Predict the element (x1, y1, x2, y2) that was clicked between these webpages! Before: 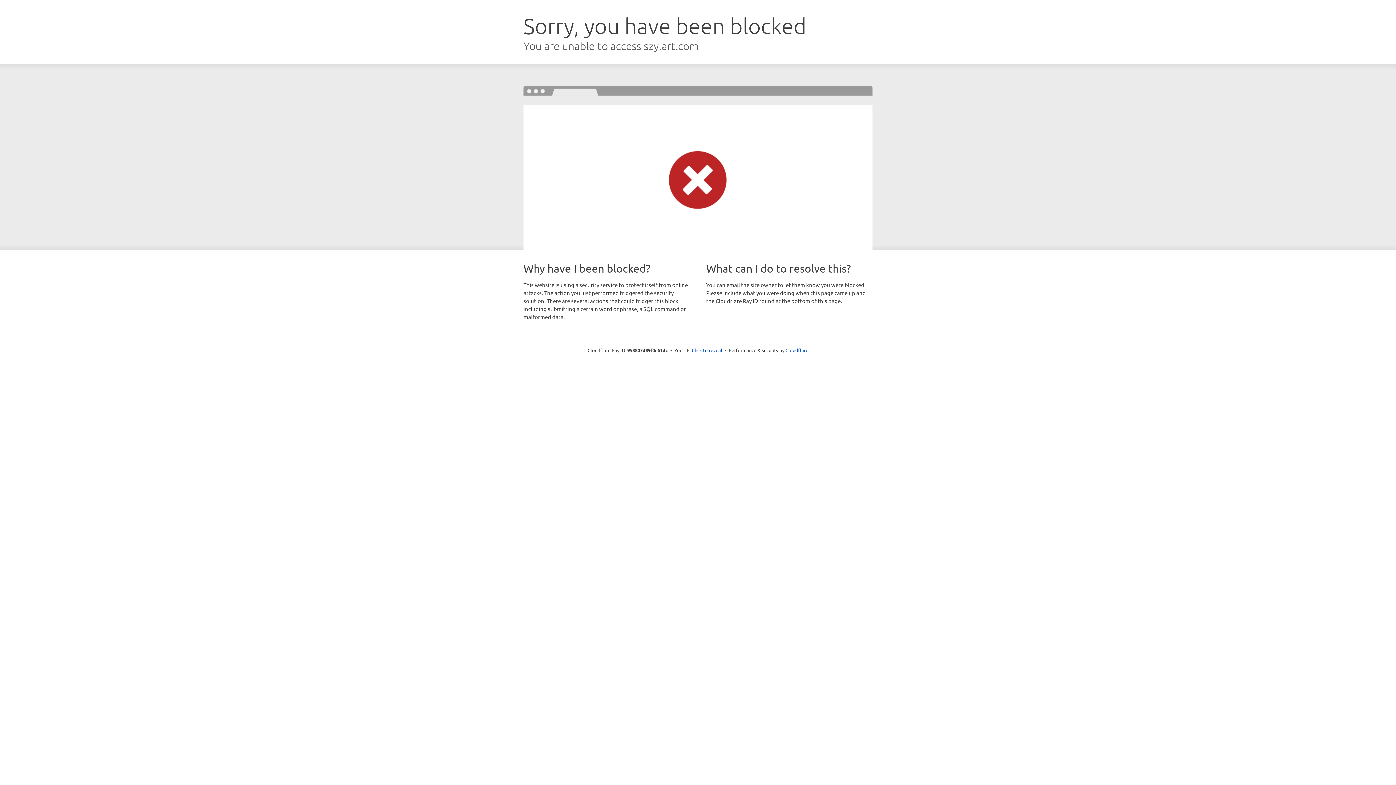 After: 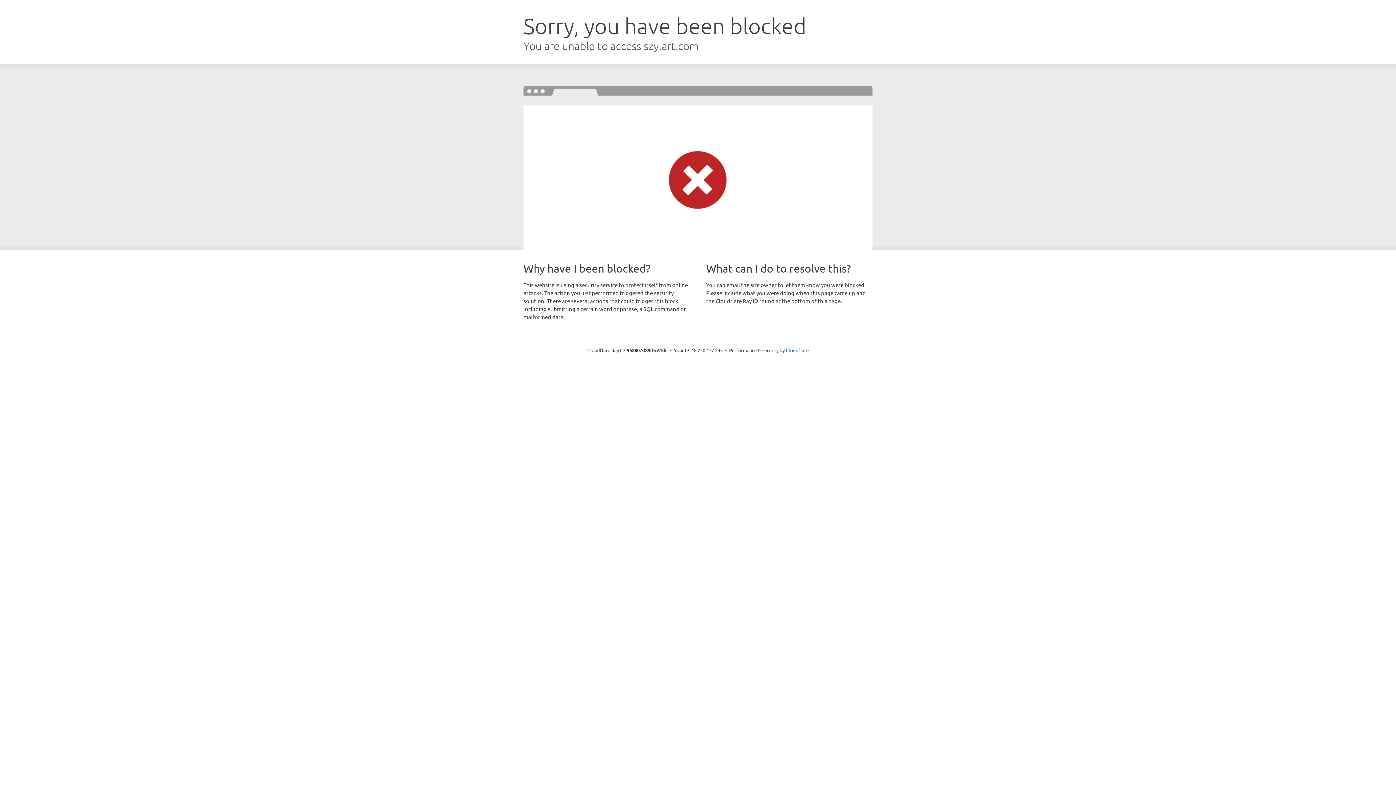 Action: label: Click to reveal bbox: (692, 346, 722, 353)